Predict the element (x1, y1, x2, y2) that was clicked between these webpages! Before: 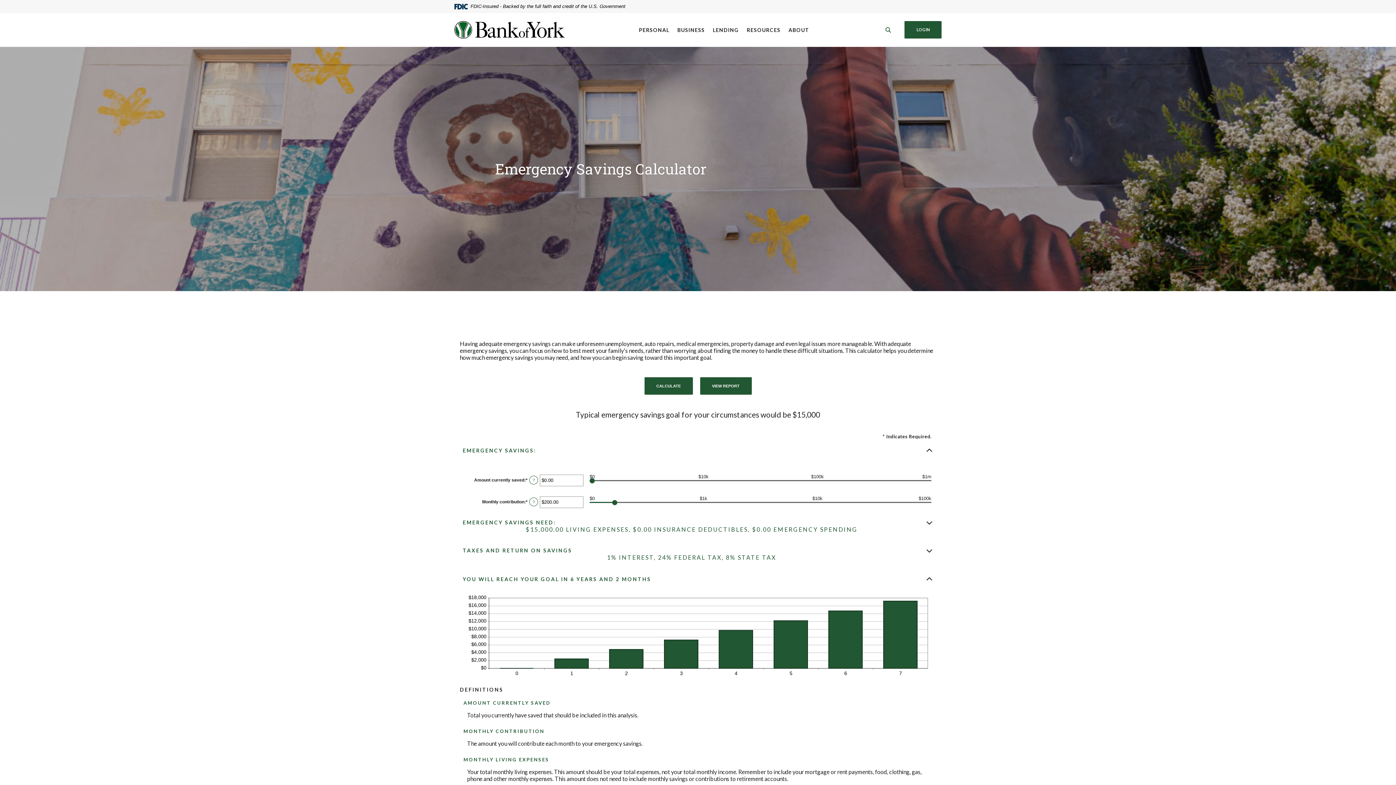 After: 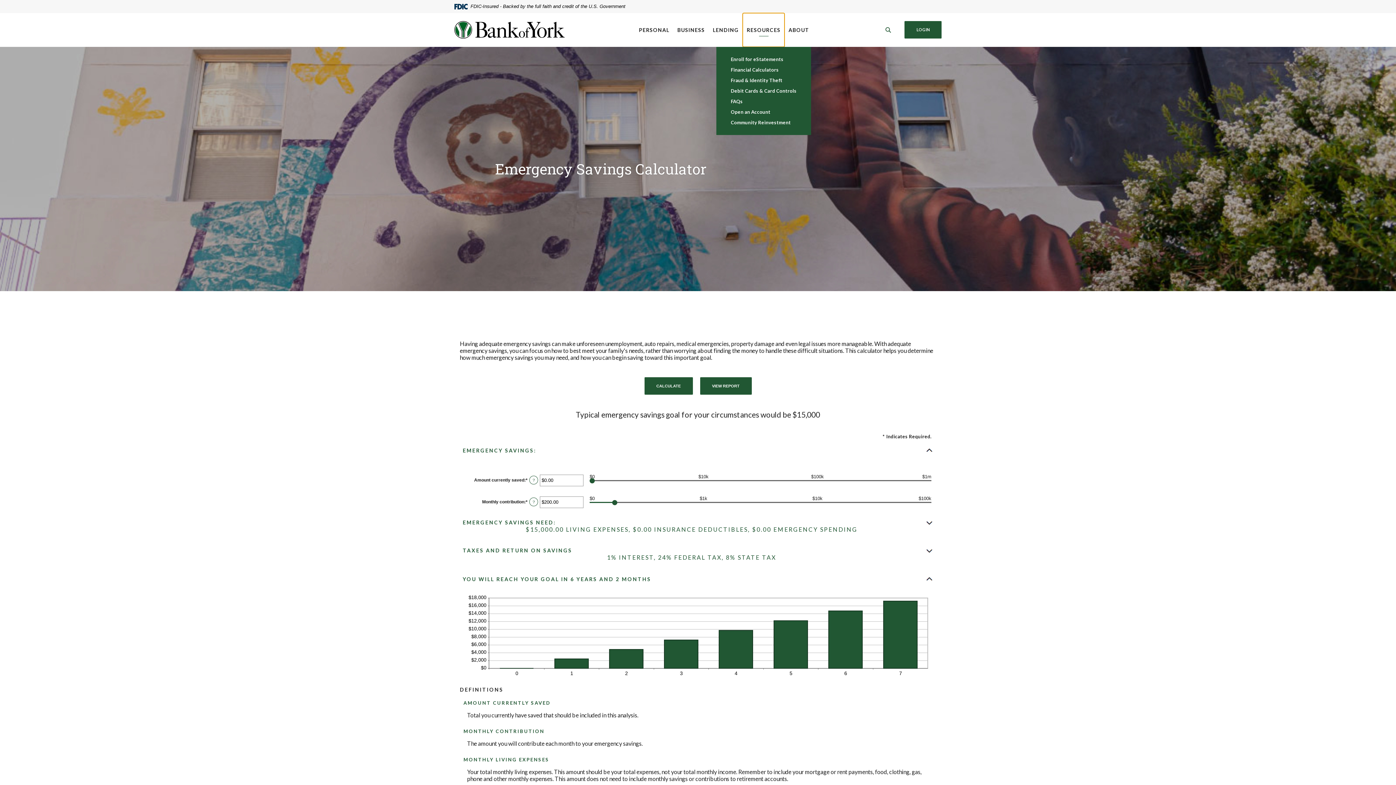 Action: bbox: (743, 12, 784, 46) label: RESOURCES